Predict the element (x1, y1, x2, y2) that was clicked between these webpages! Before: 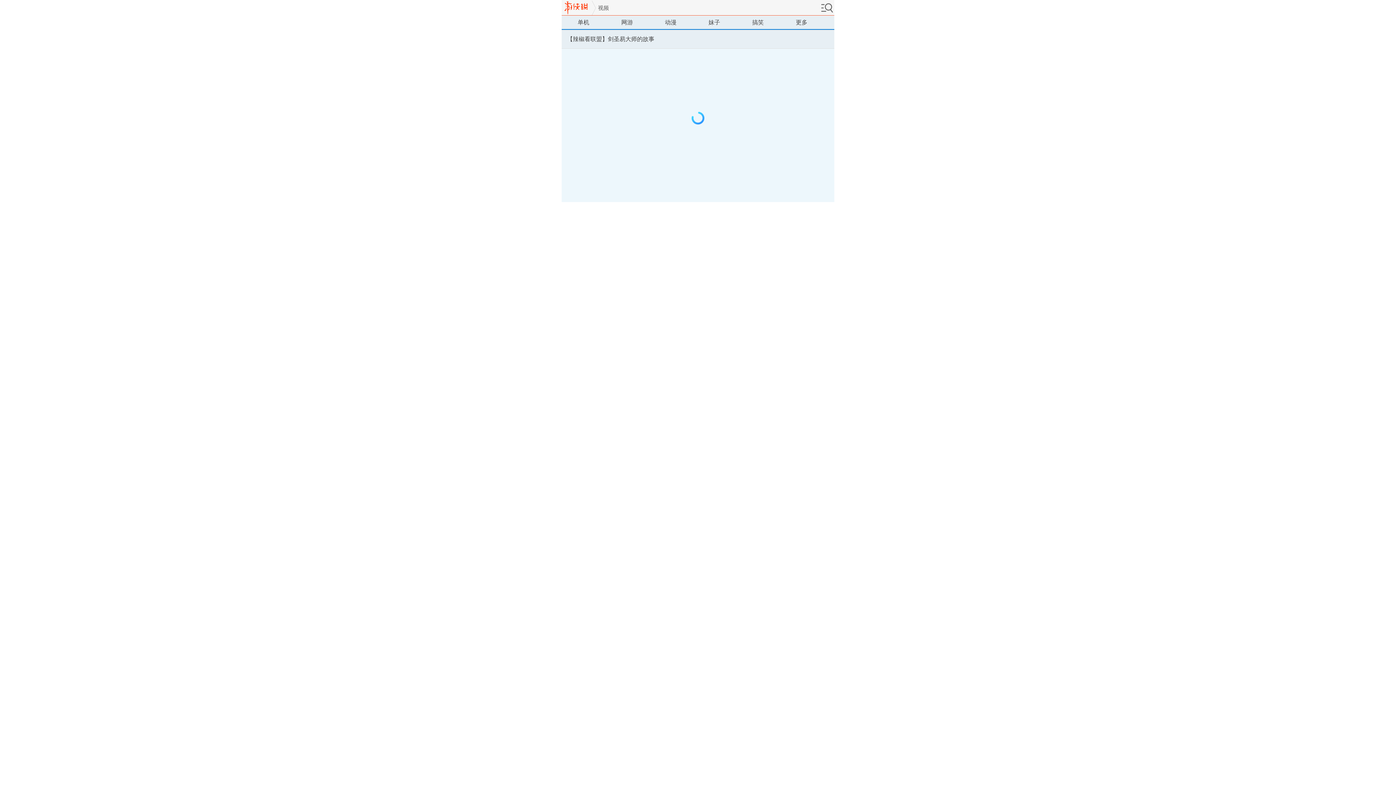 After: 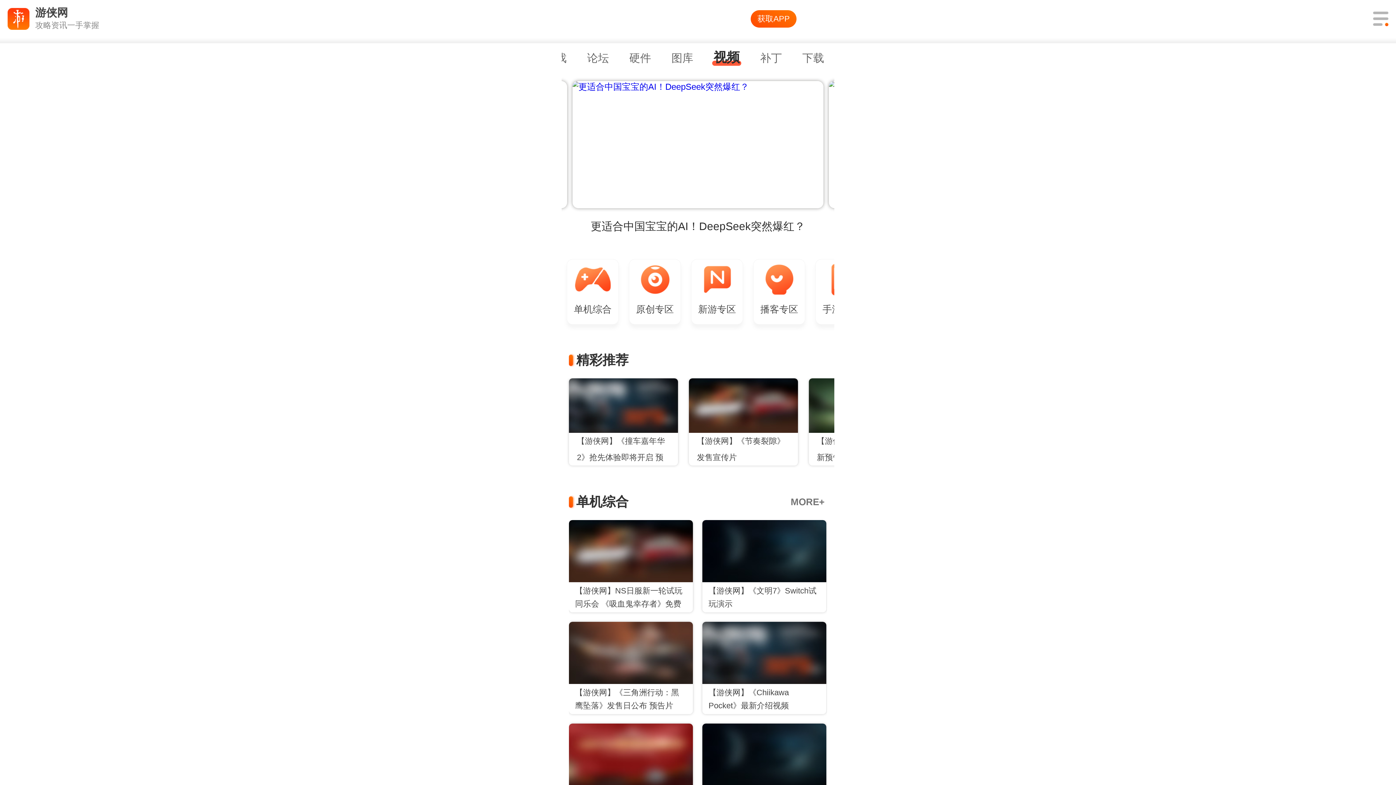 Action: bbox: (598, 0, 609, 15) label: 视频